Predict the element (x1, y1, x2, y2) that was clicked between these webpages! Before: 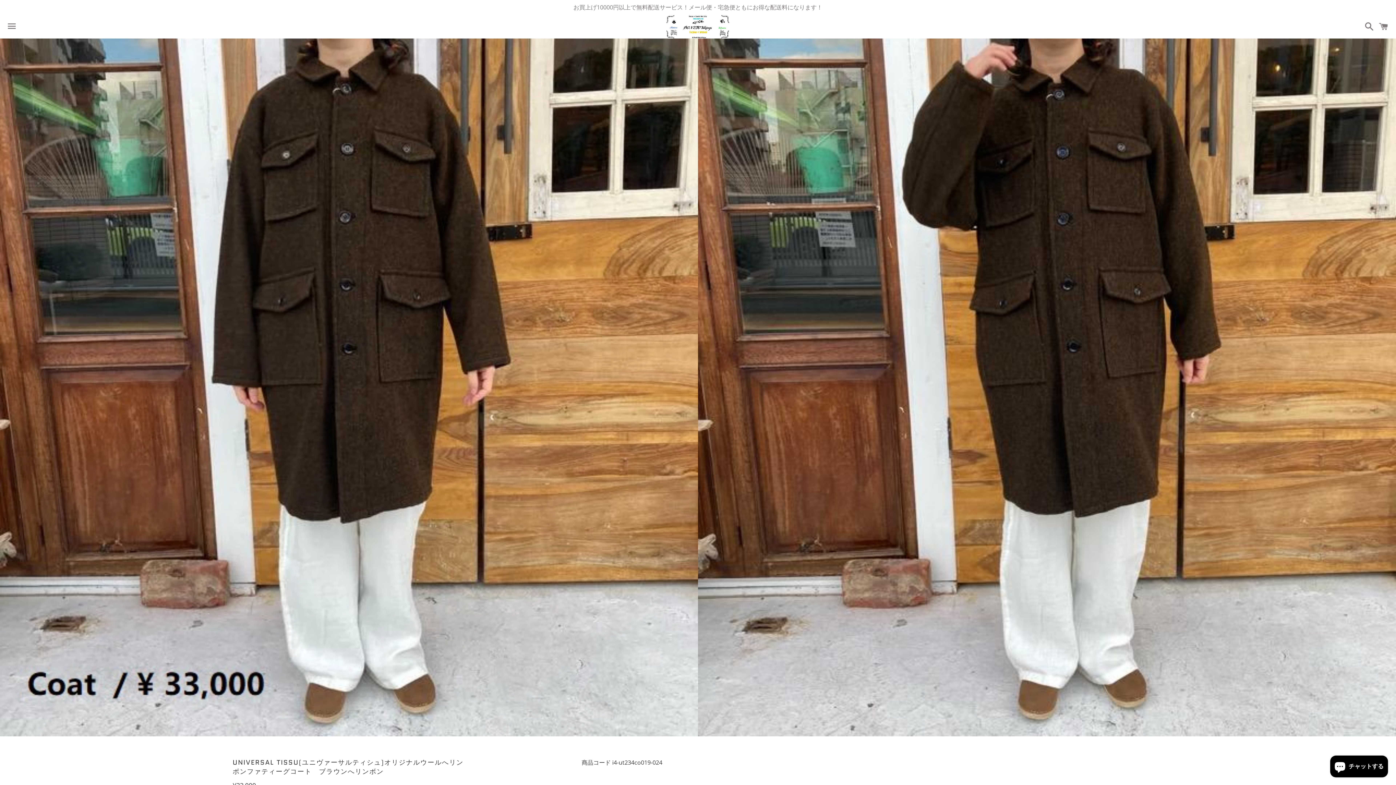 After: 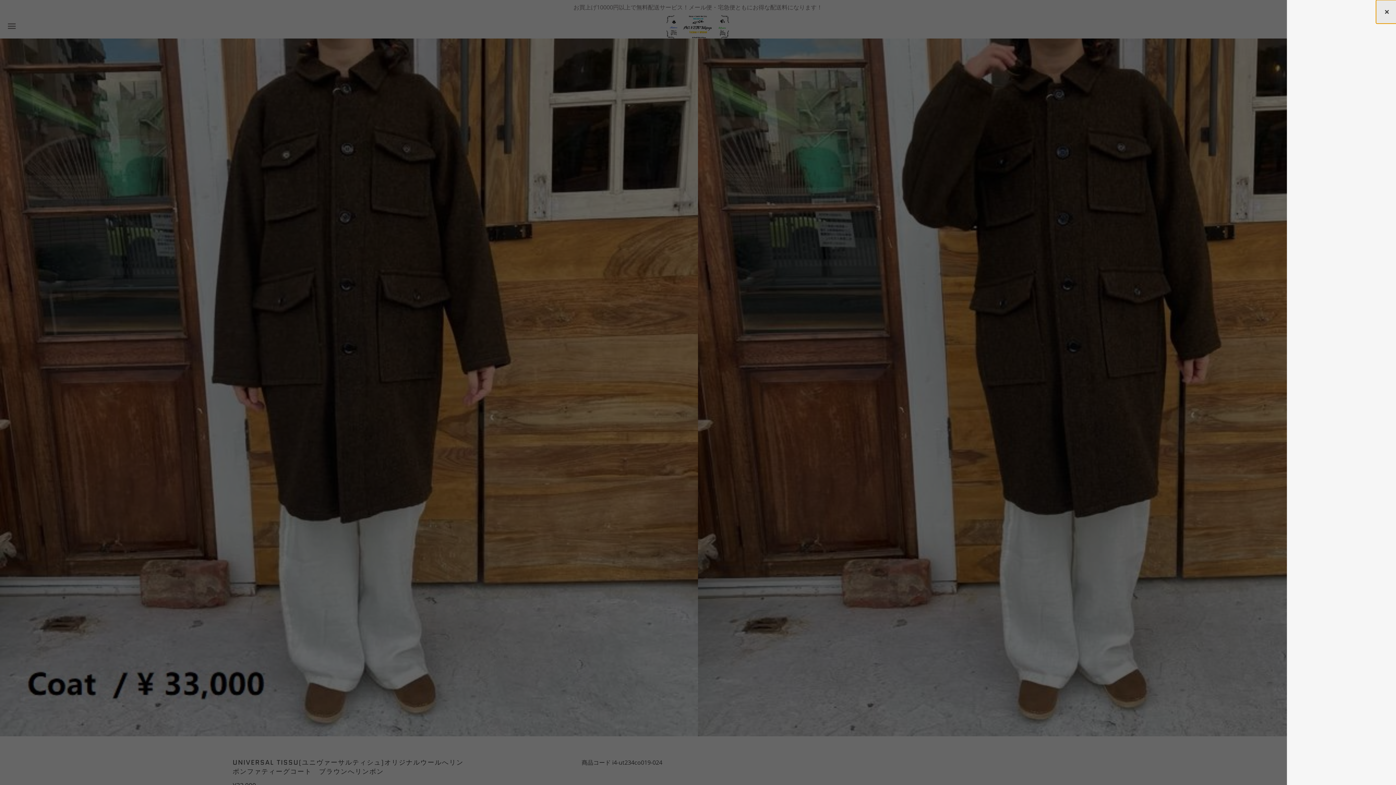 Action: bbox: (1375, 15, 1392, 37) label: カート